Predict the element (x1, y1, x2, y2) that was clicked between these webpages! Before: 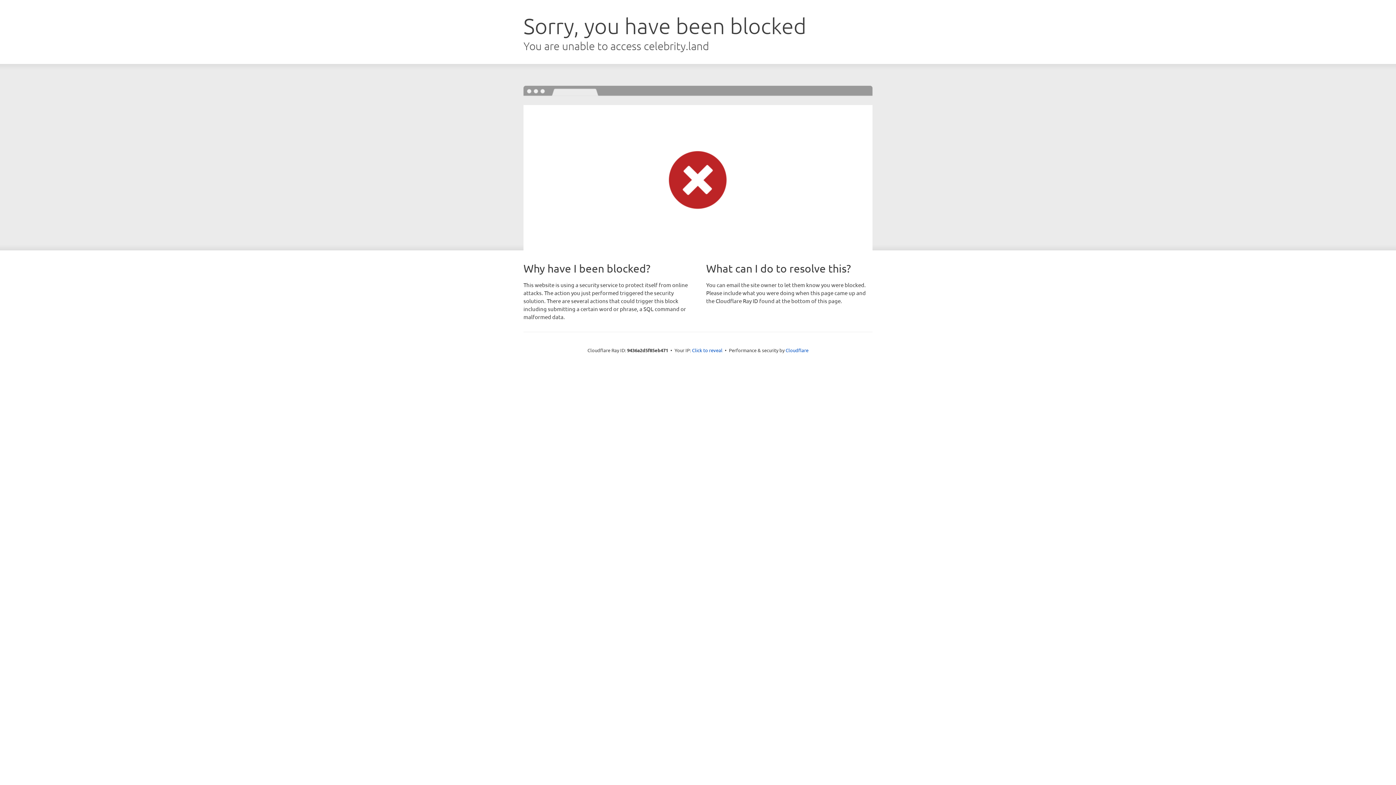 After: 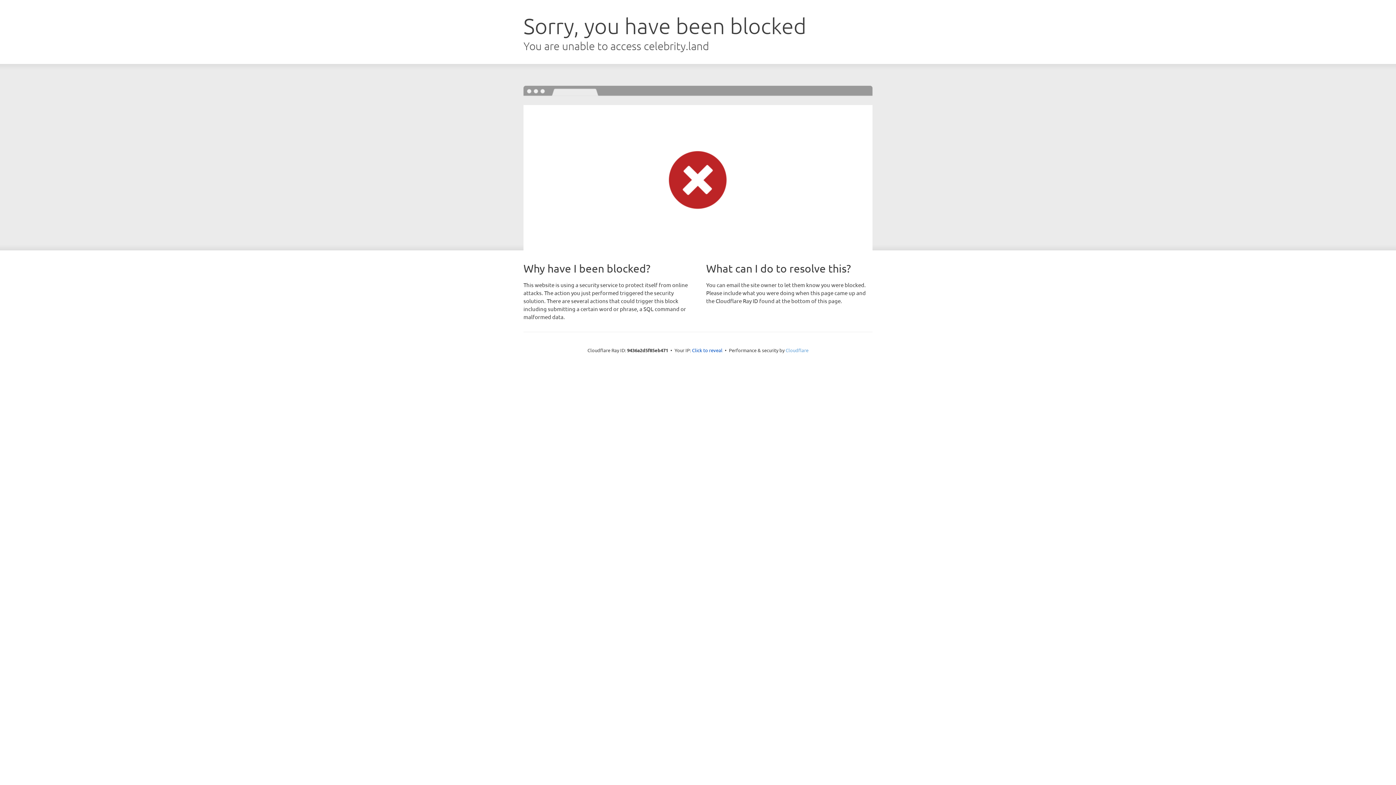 Action: bbox: (785, 347, 808, 353) label: Cloudflare